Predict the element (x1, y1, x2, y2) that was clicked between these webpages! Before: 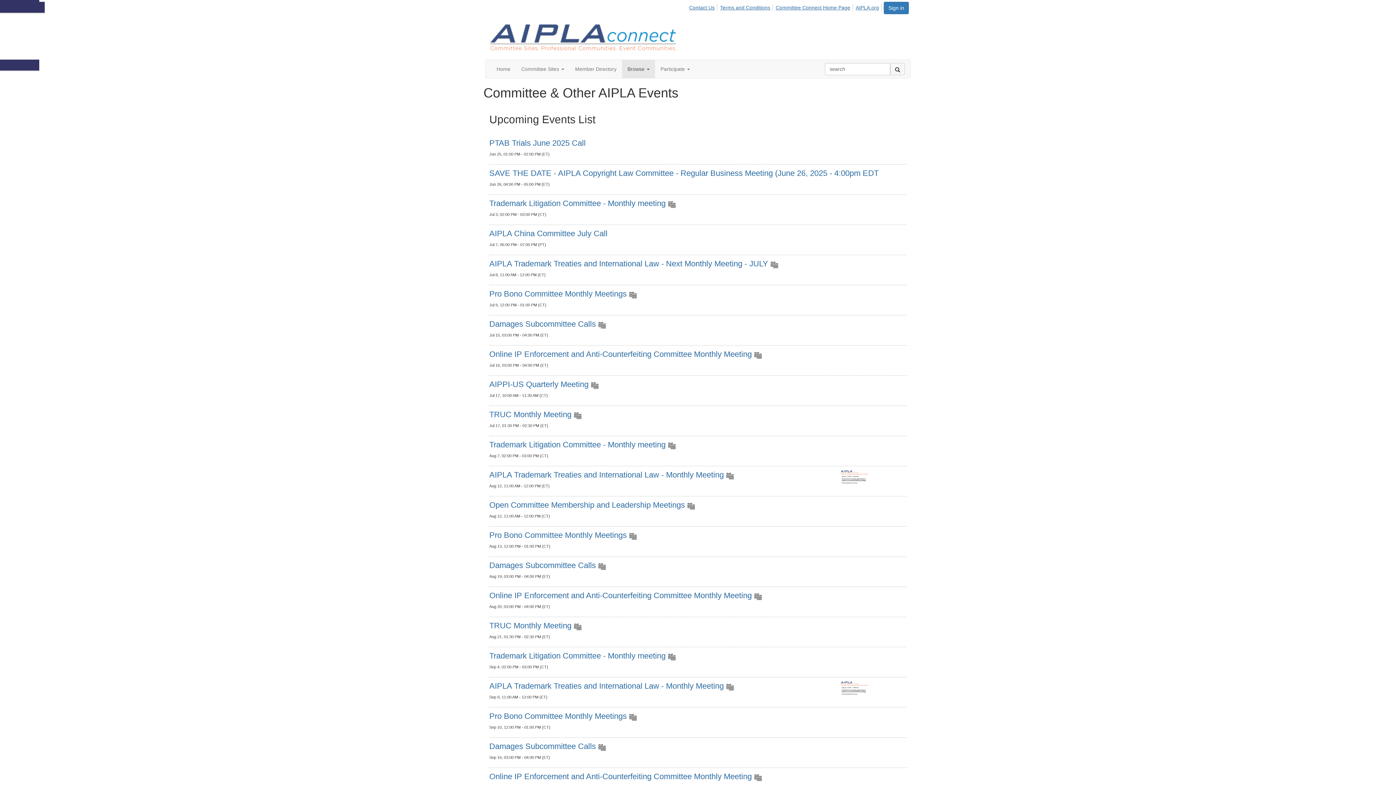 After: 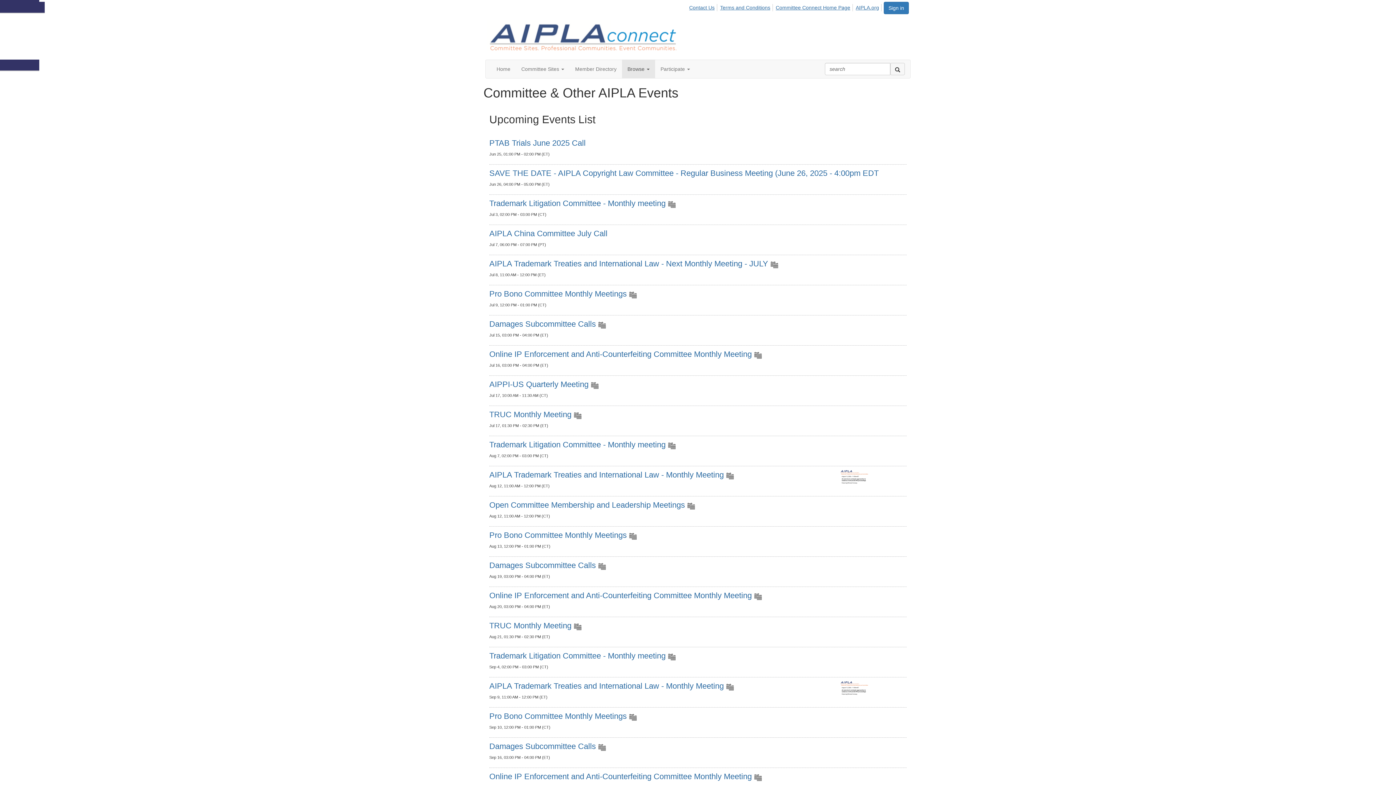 Action: bbox: (629, 531, 636, 540)